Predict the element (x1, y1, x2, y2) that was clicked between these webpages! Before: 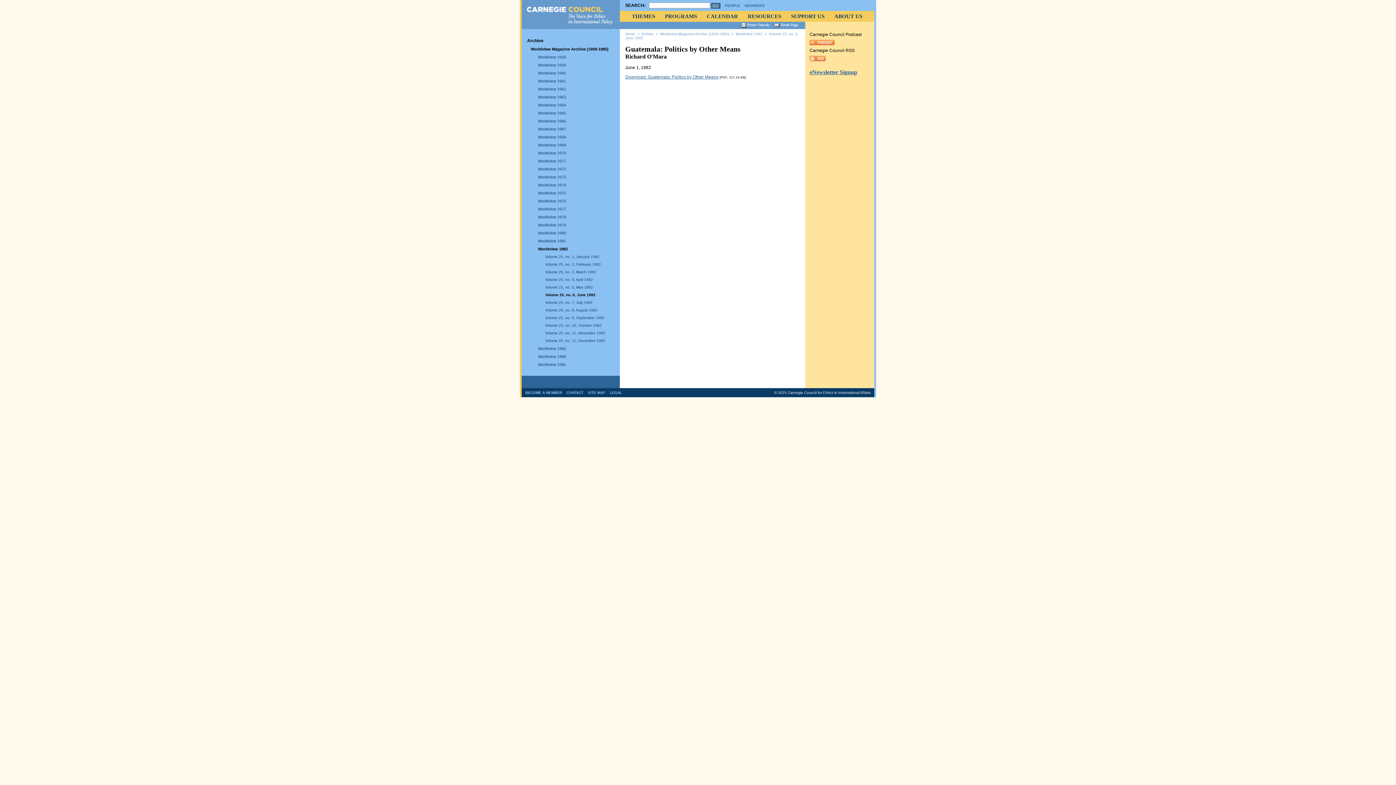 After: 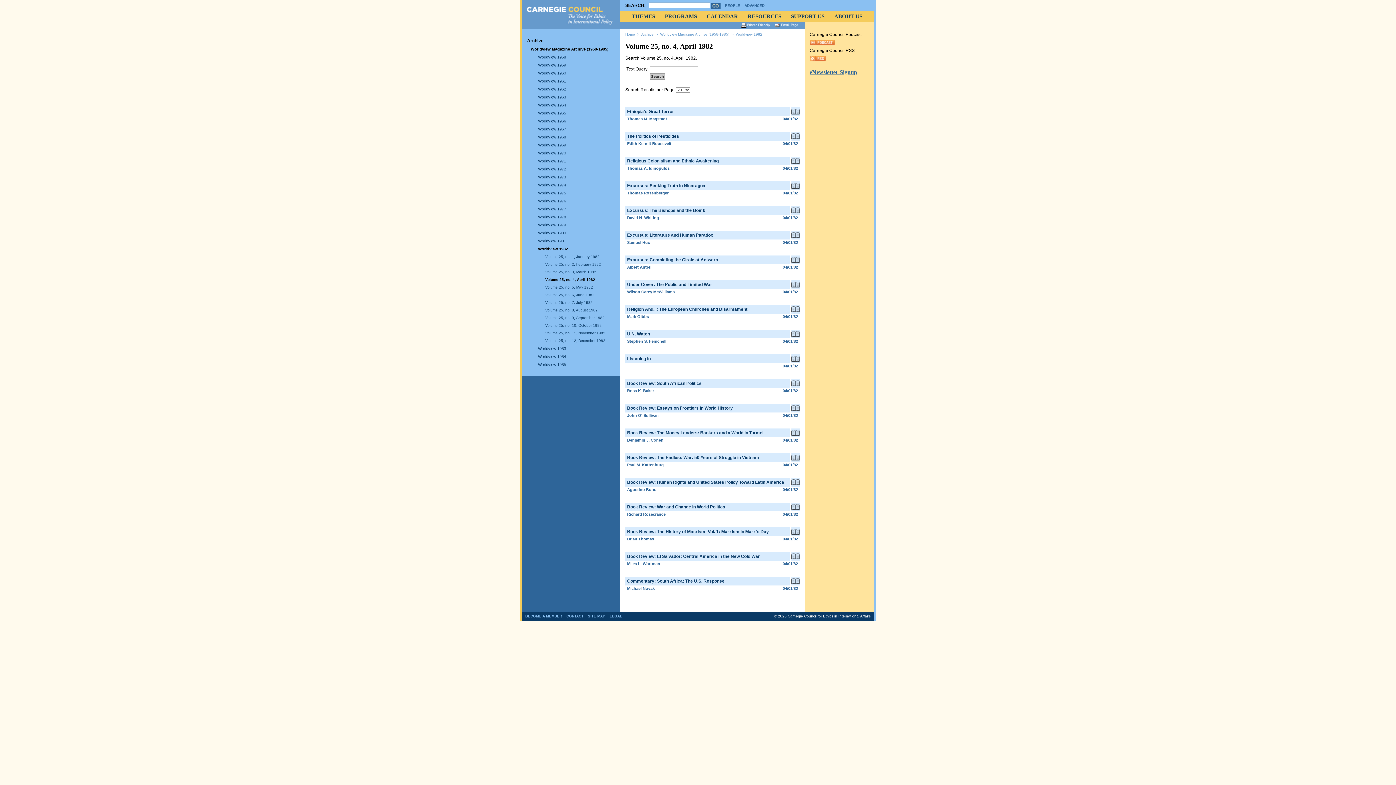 Action: bbox: (543, 276, 616, 283) label: Volume 25, no. 4, April 1982